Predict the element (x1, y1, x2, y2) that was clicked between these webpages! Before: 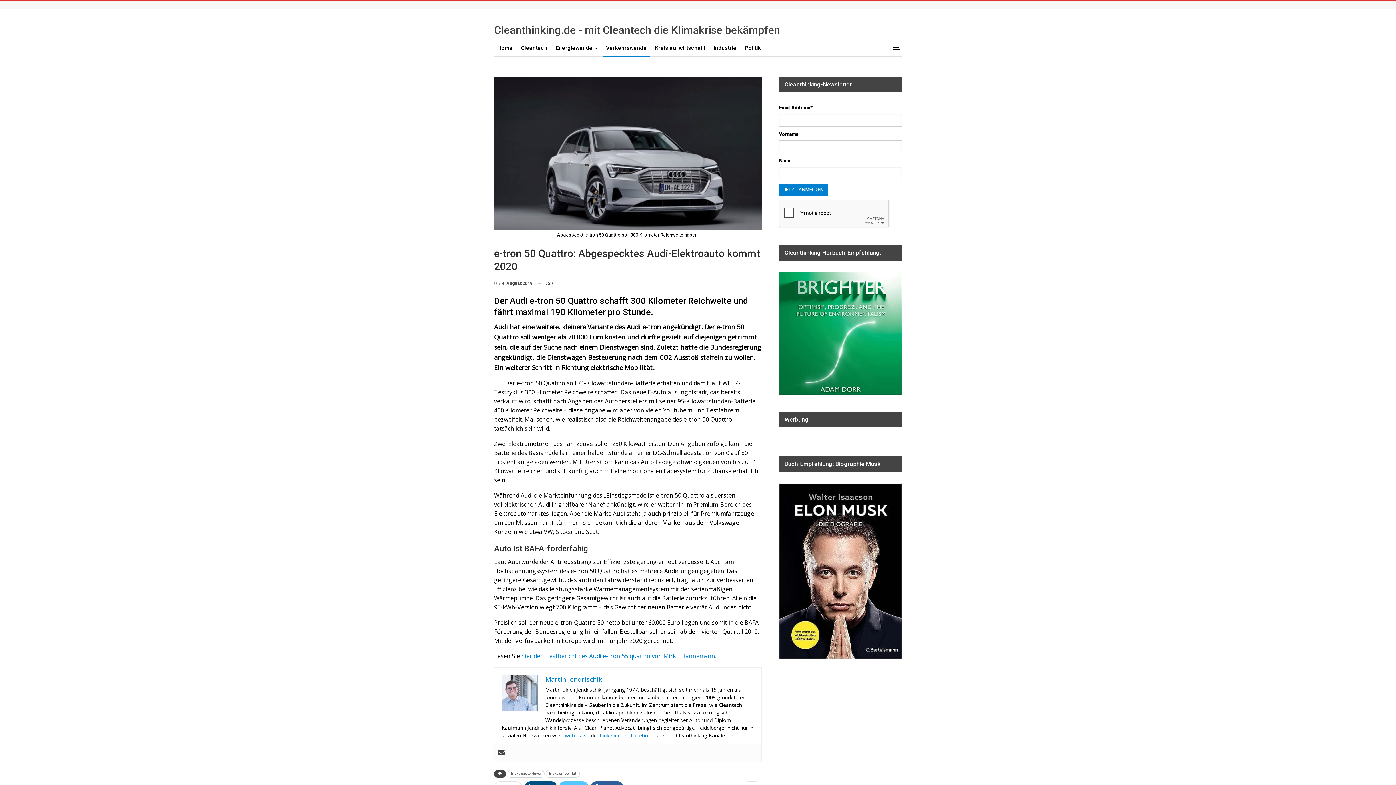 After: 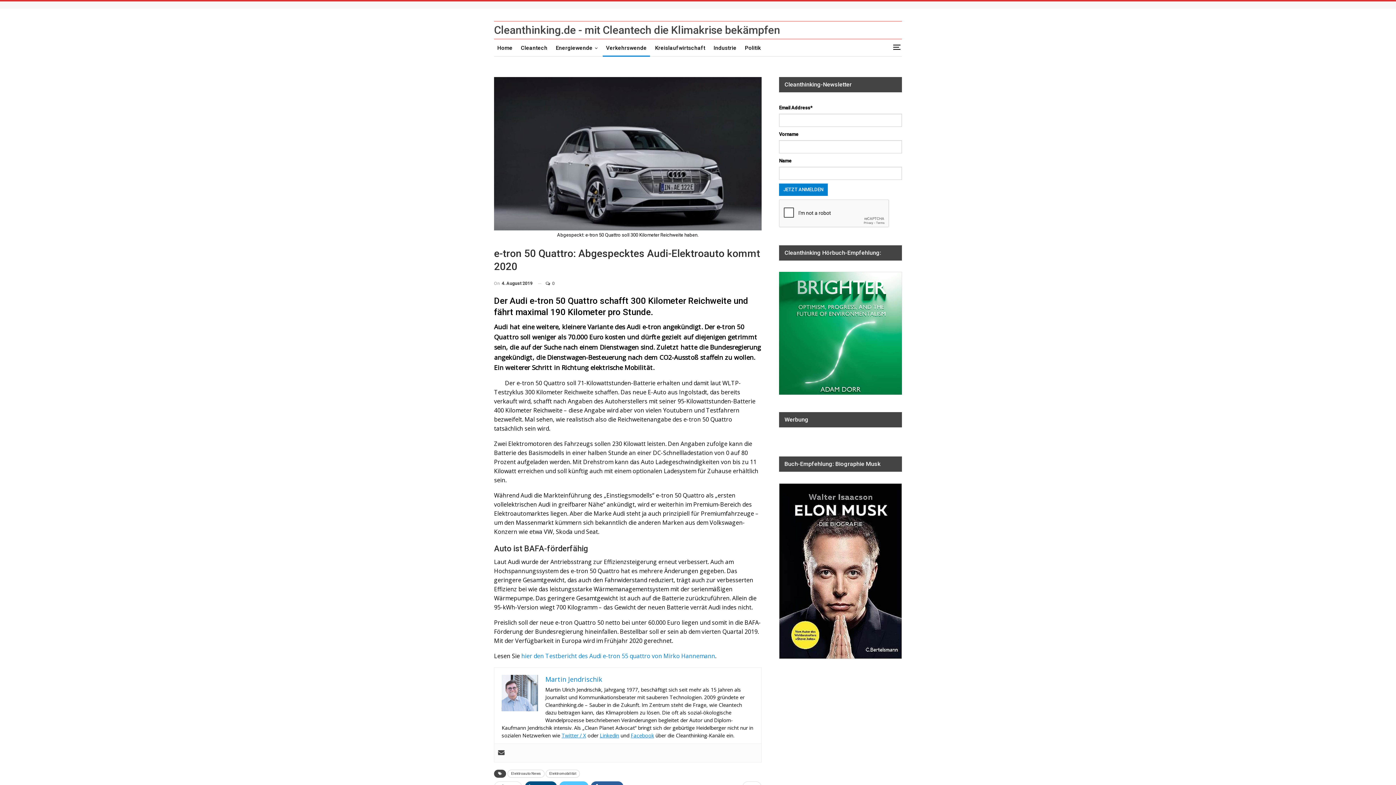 Action: label: Twitter / X bbox: (561, 732, 586, 739)